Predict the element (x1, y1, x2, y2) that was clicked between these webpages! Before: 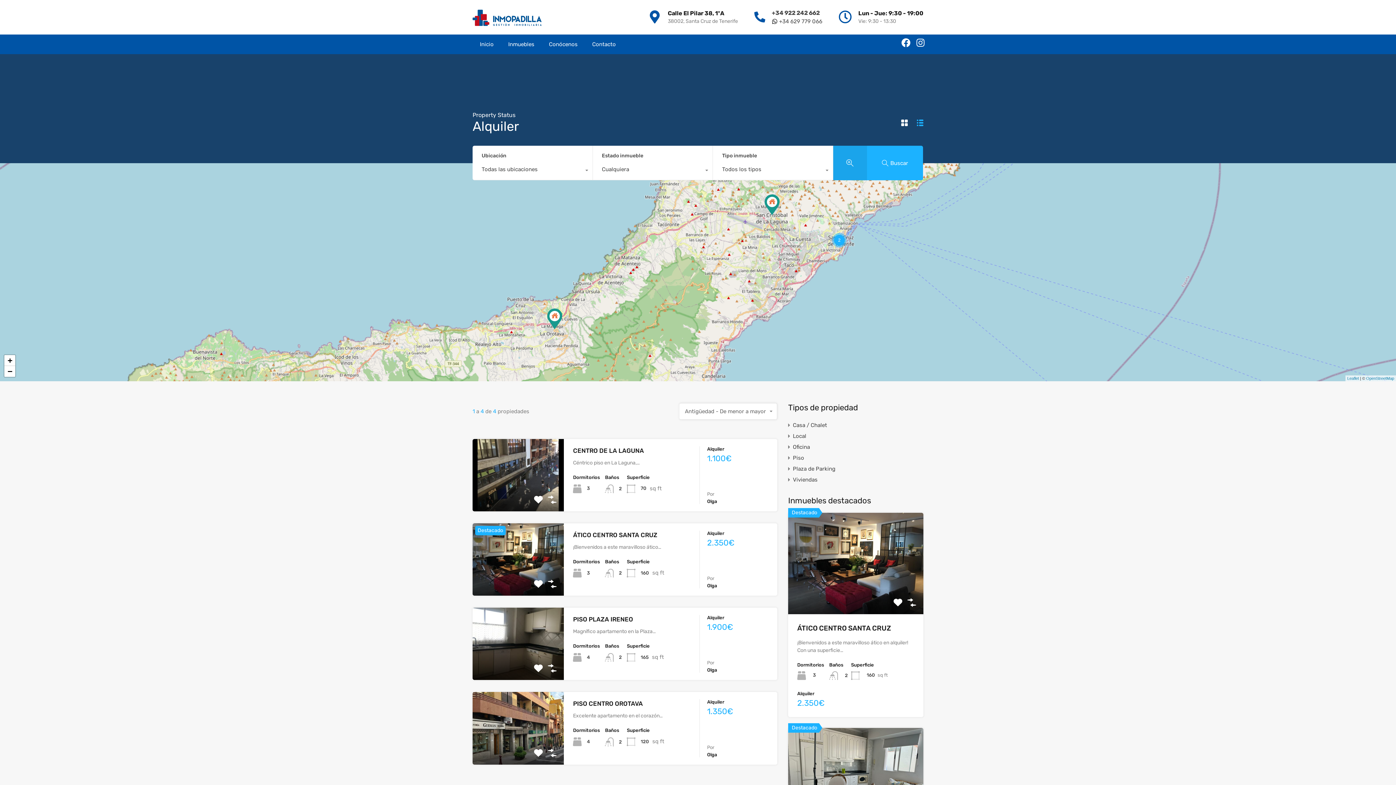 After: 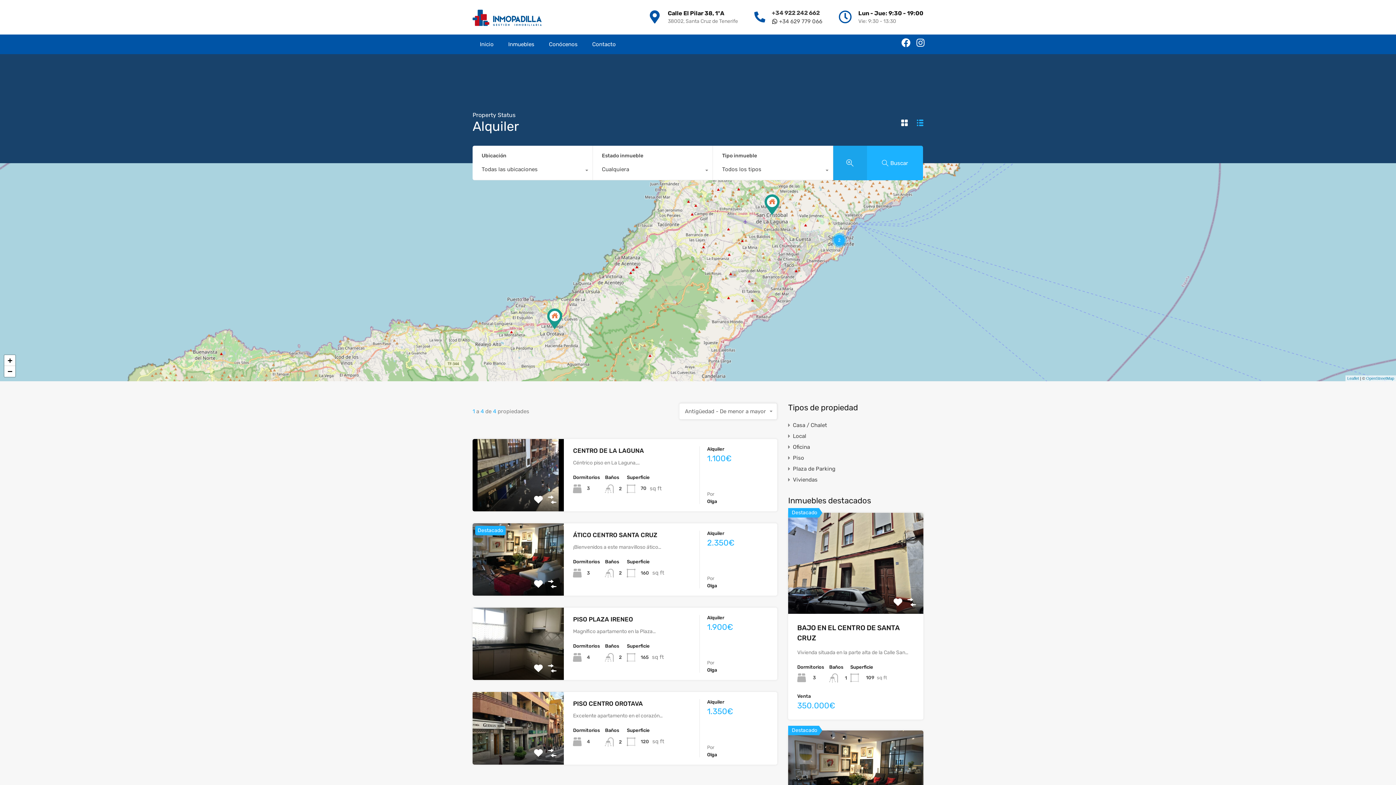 Action: bbox: (917, 119, 923, 126)